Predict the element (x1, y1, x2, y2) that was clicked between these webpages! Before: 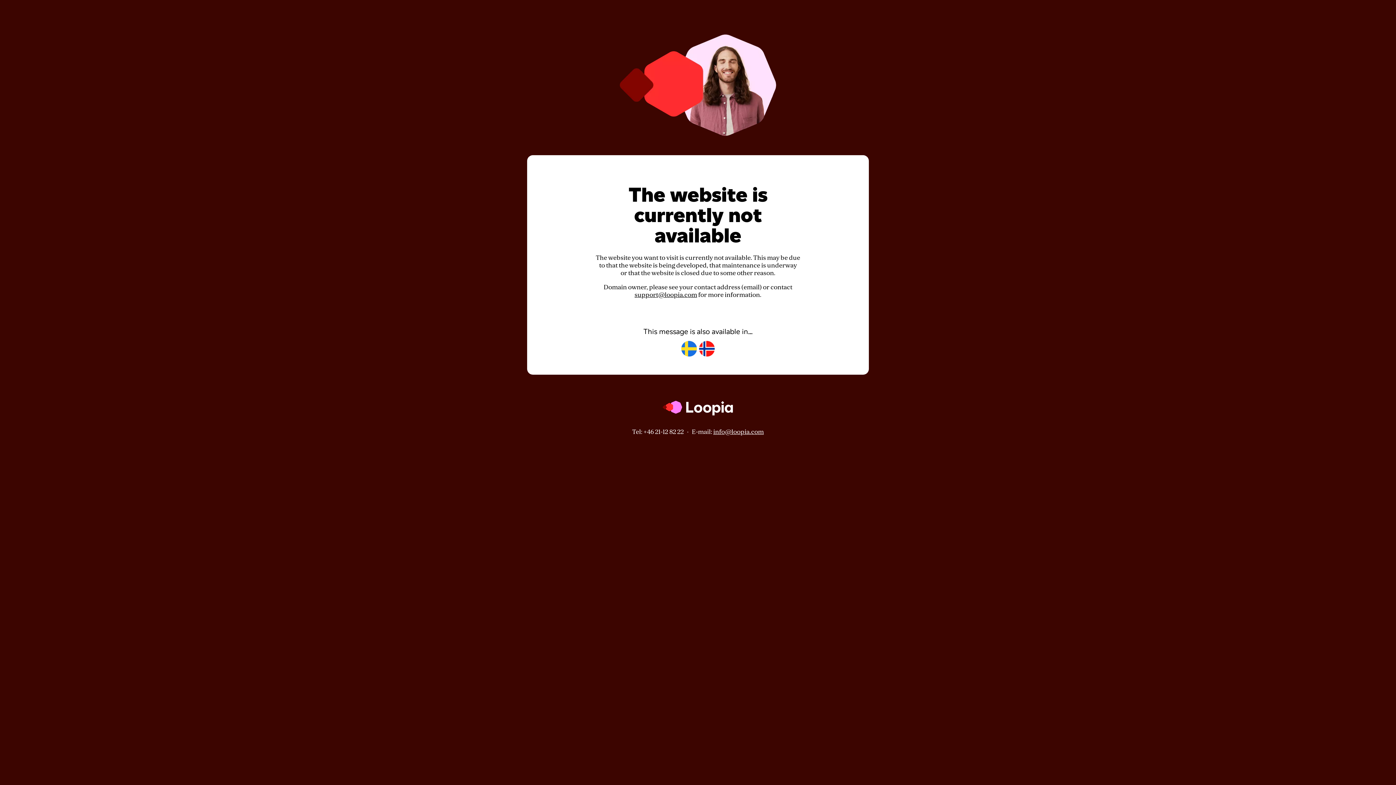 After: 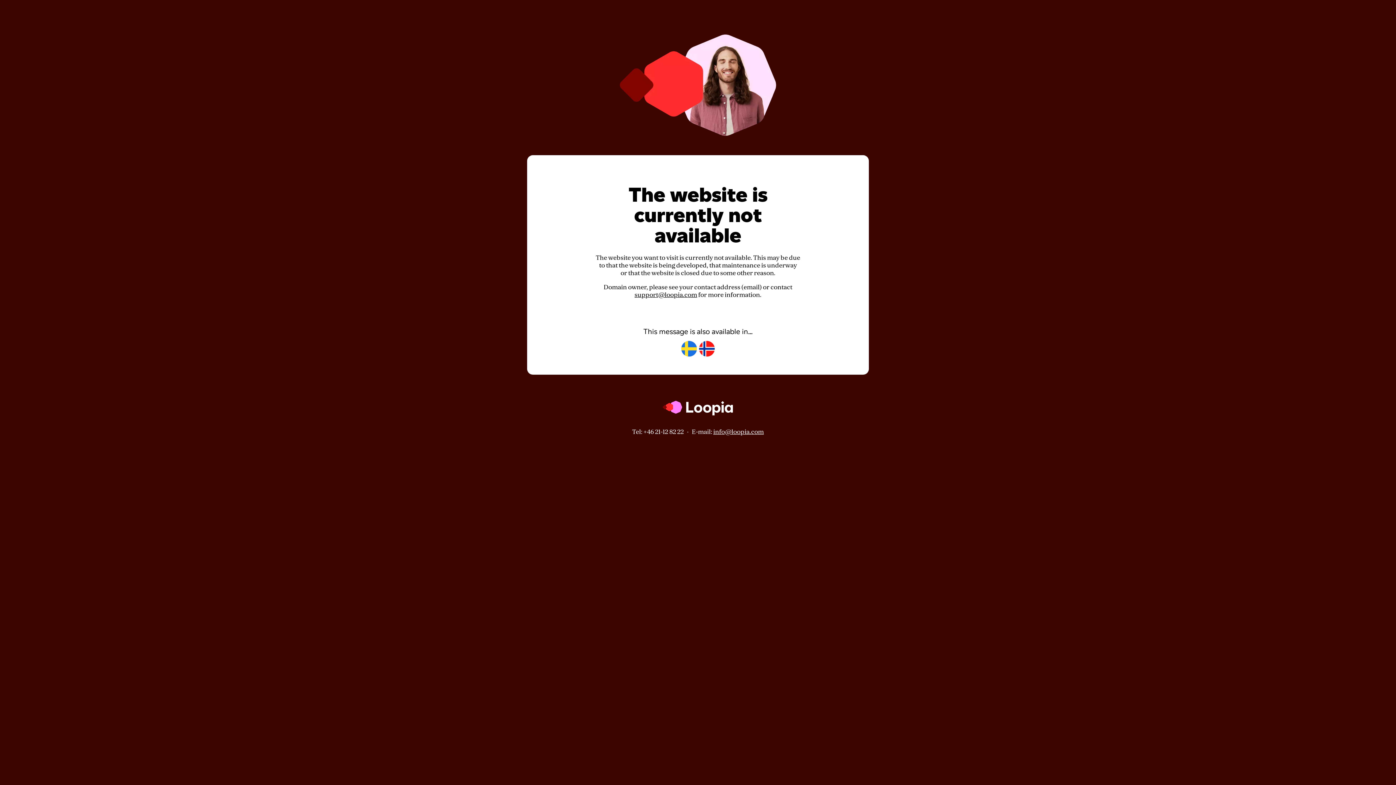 Action: label: info@loopia.com bbox: (713, 428, 764, 435)